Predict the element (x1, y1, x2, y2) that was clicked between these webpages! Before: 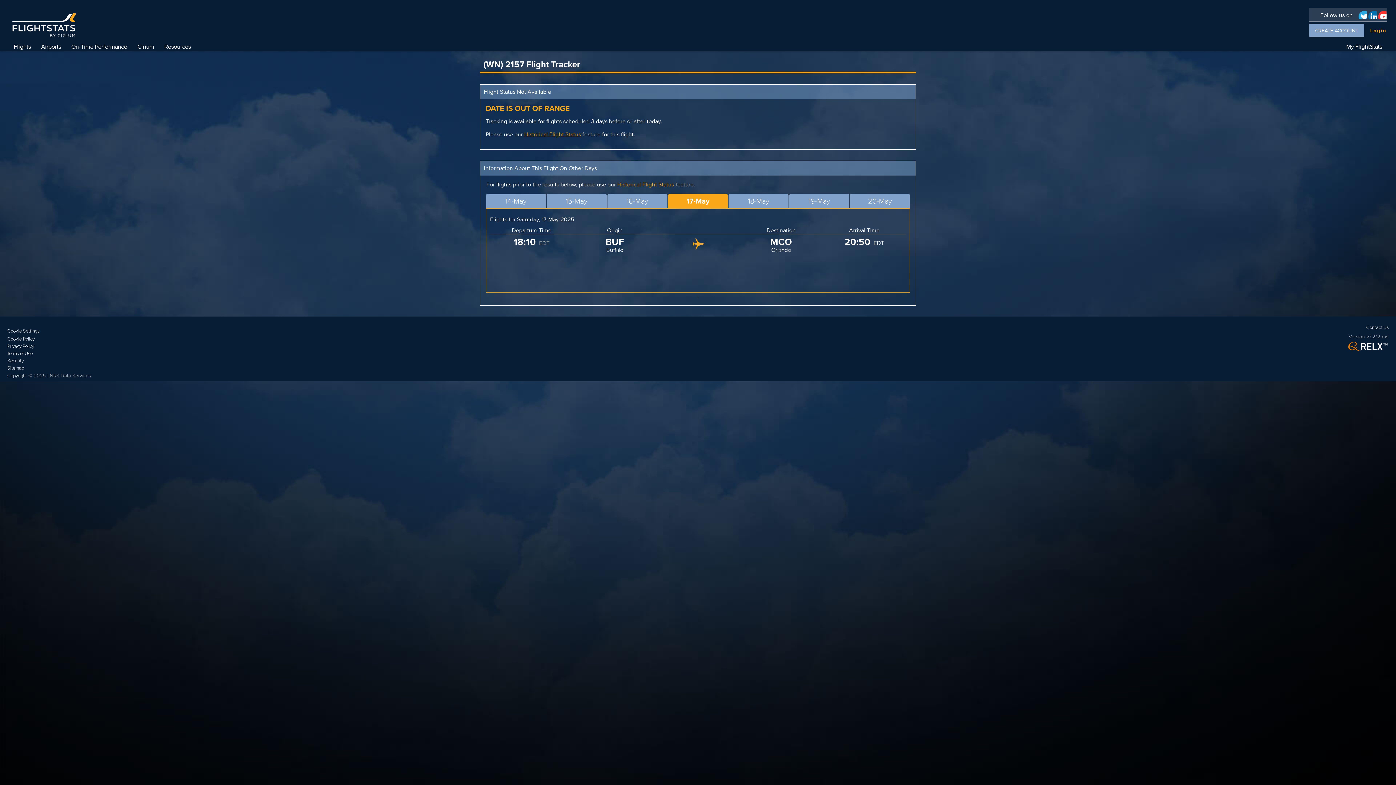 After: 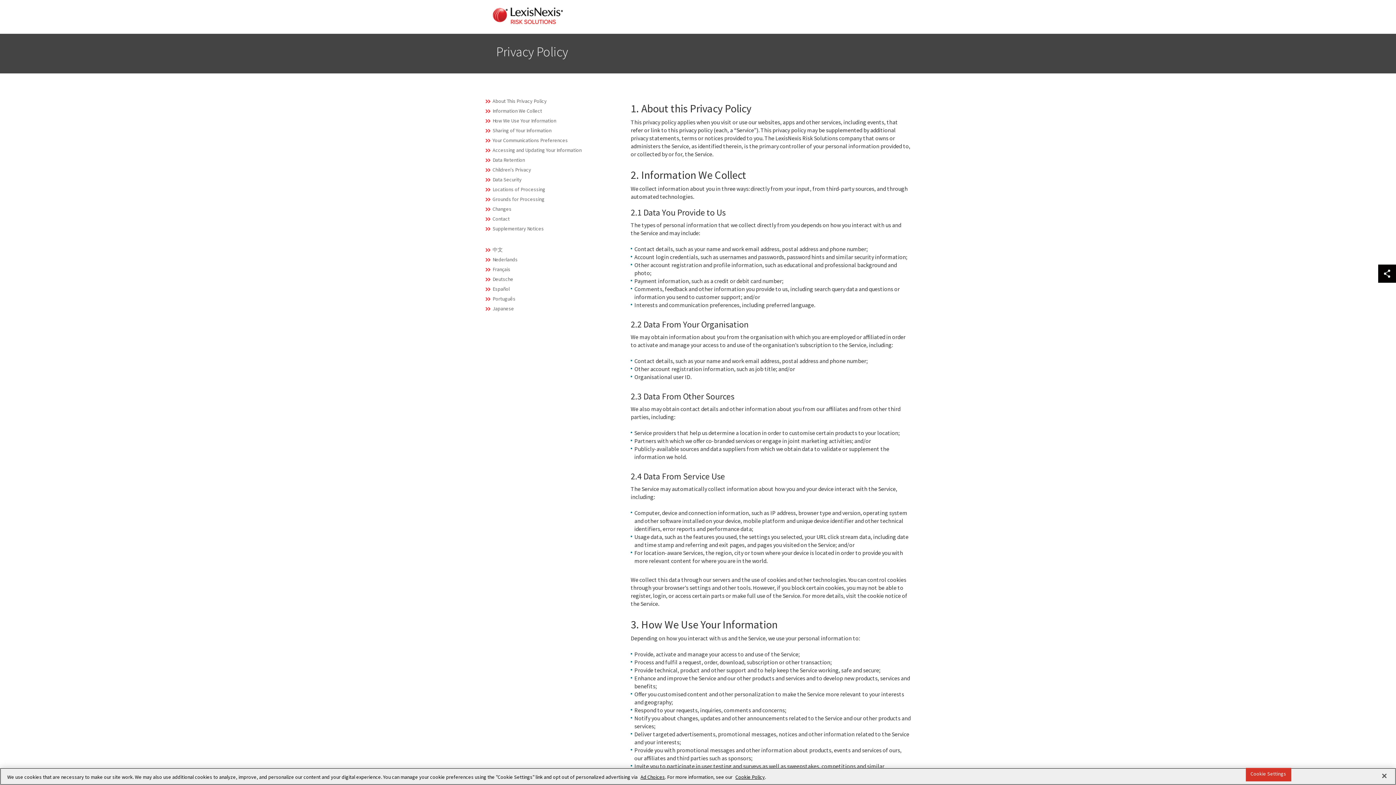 Action: bbox: (7, 342, 90, 350) label: Privacy Policy